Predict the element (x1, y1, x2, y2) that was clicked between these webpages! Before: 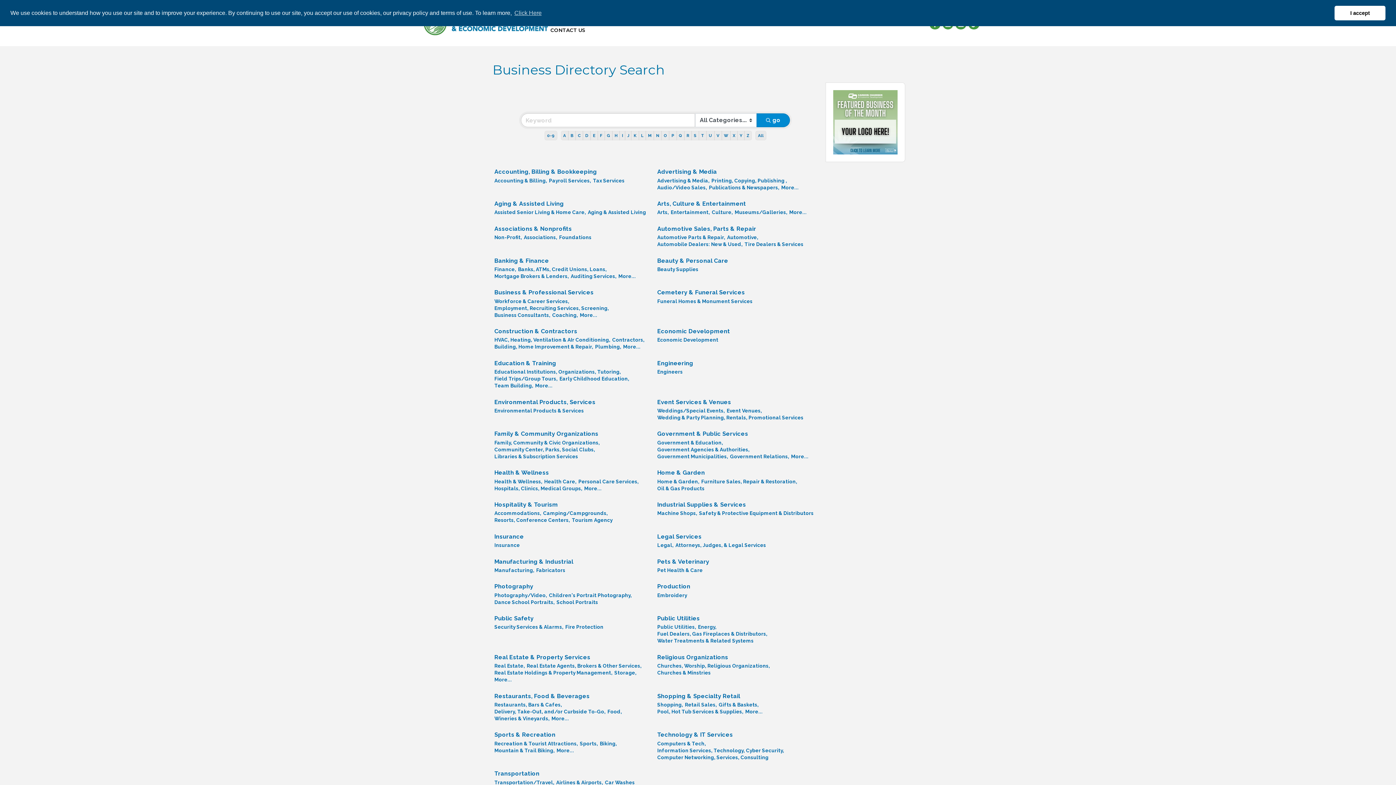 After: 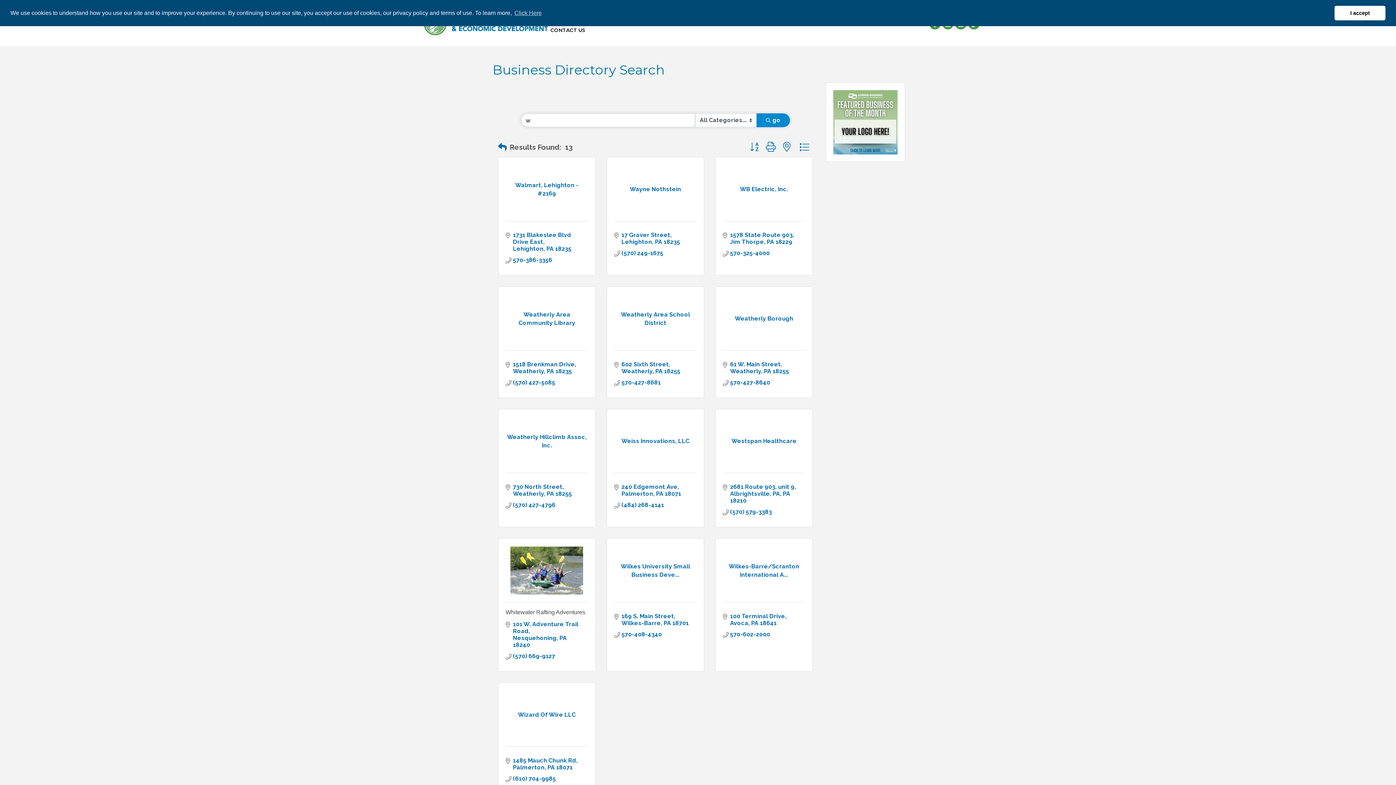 Action: bbox: (721, 131, 730, 140) label: W